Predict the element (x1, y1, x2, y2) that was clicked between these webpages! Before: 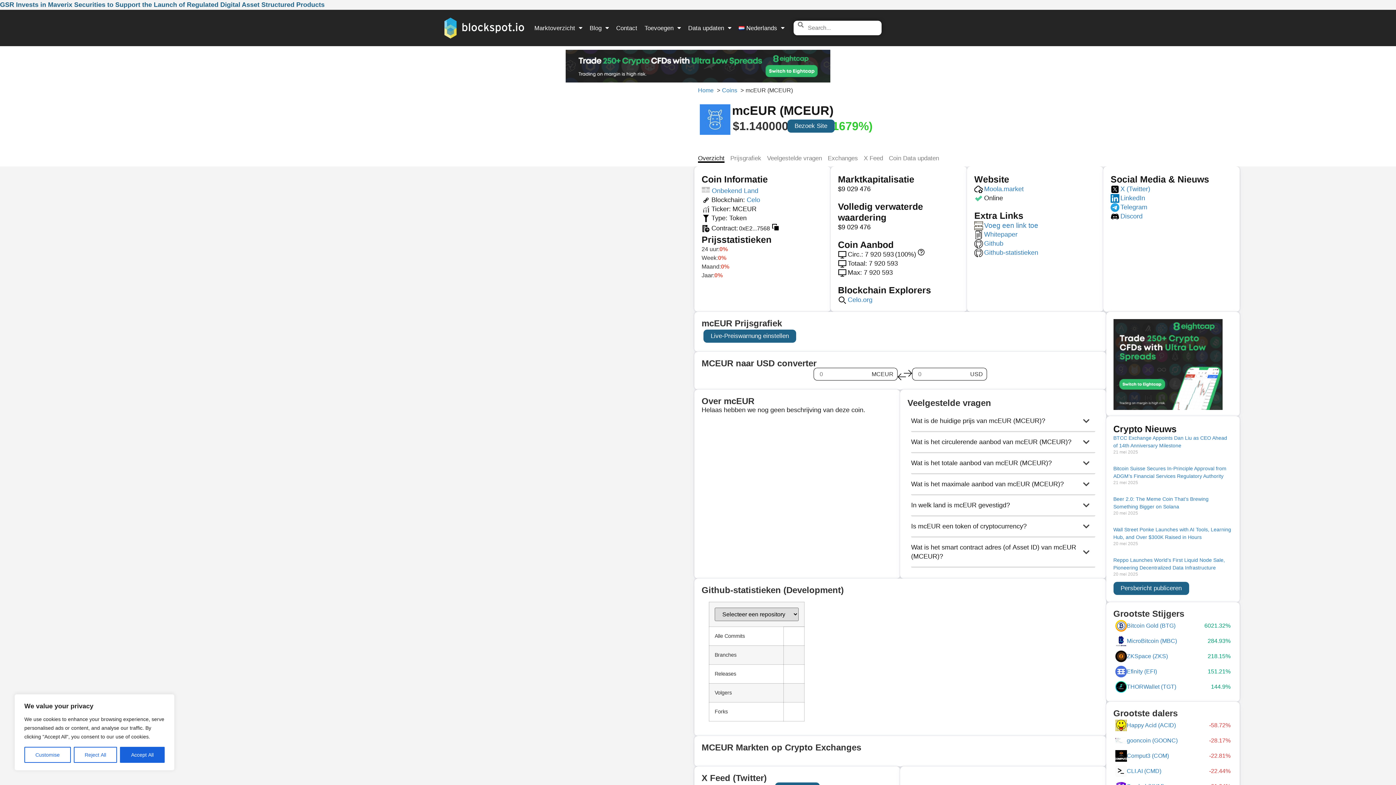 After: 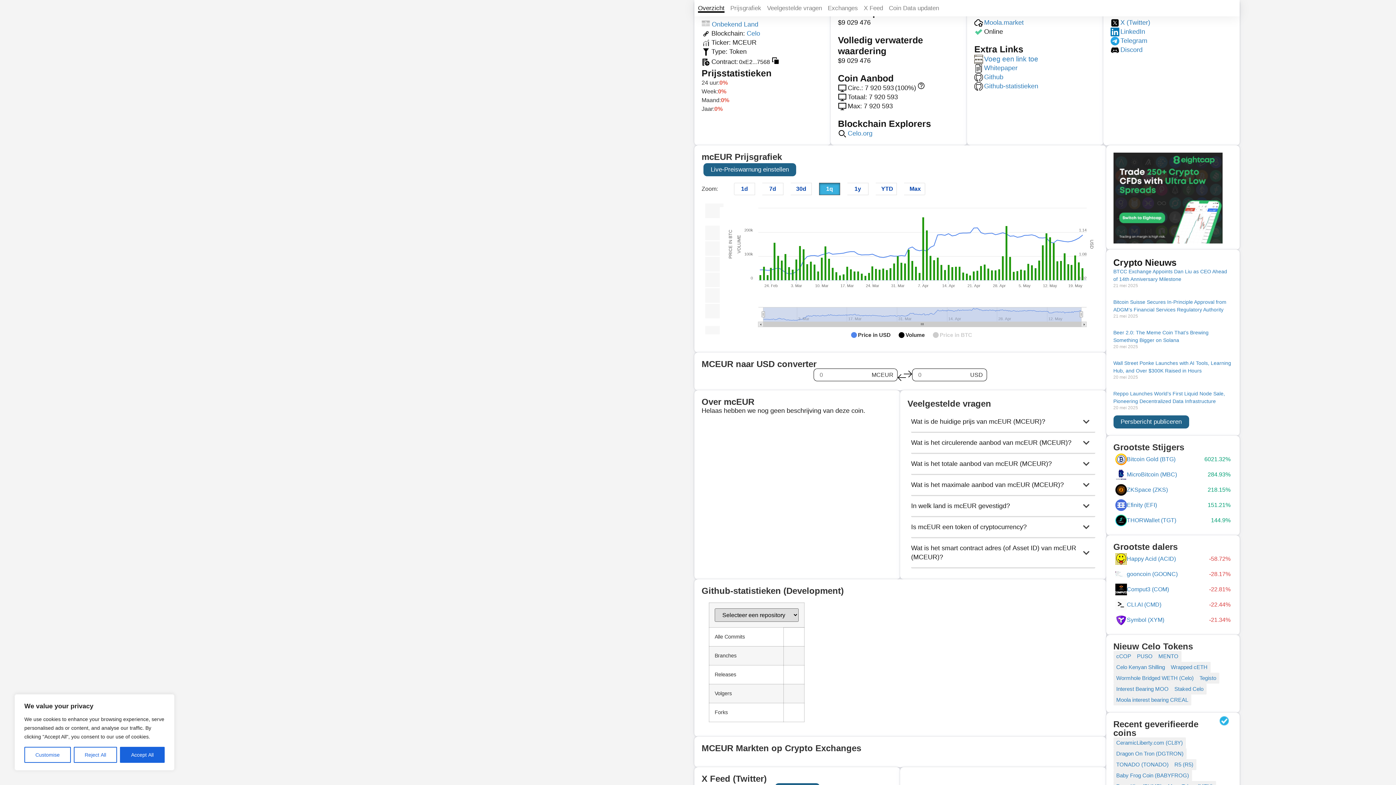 Action: bbox: (698, 153, 724, 162) label: Overzicht